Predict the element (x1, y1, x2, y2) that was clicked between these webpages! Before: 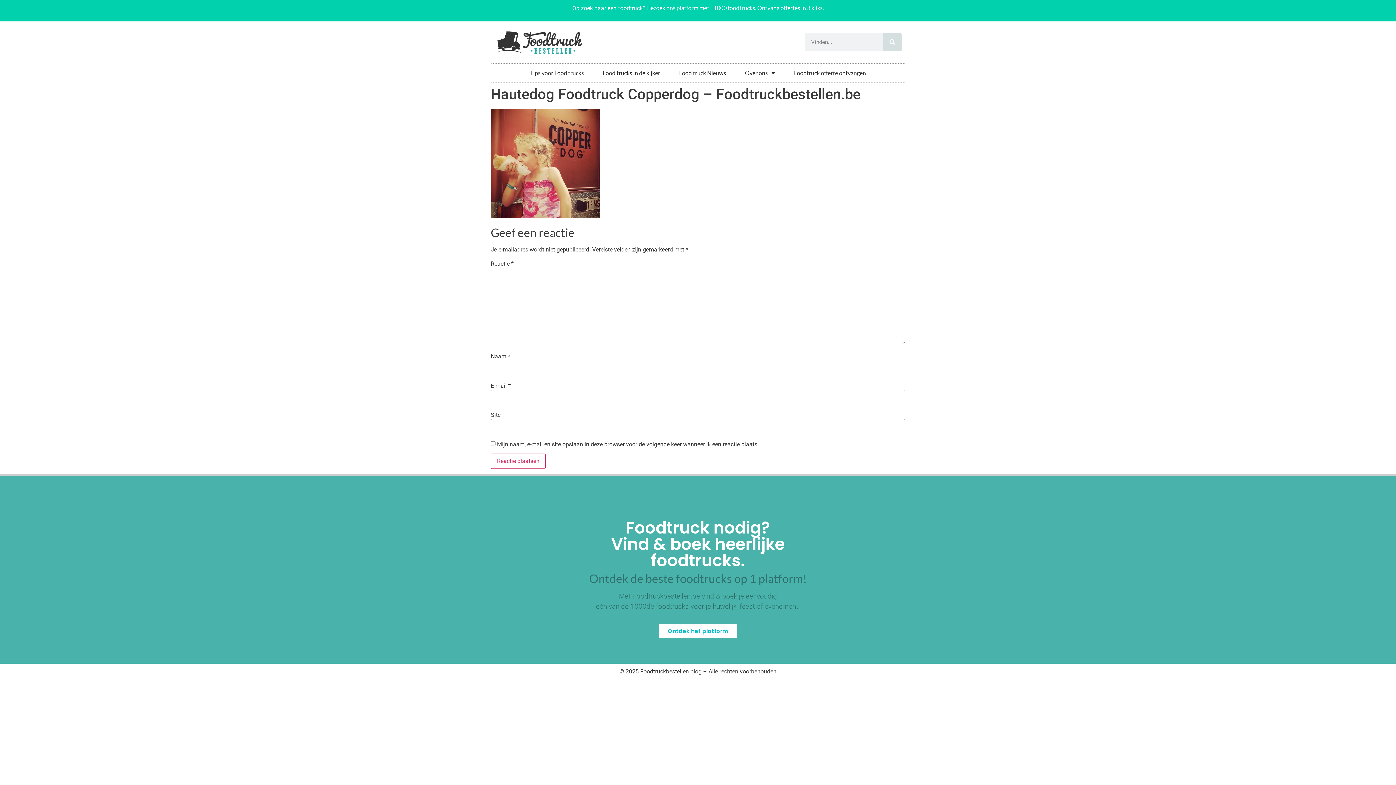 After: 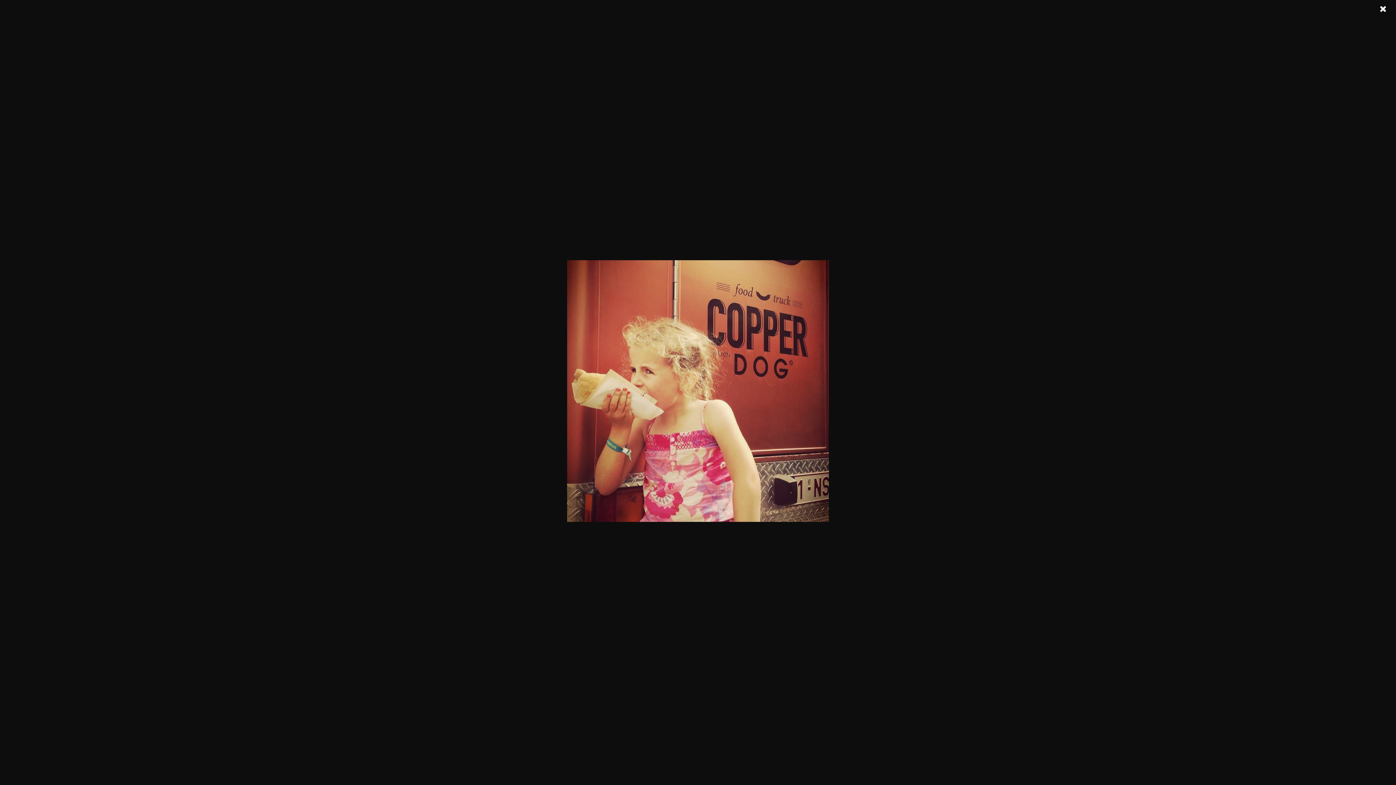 Action: bbox: (490, 212, 600, 219)